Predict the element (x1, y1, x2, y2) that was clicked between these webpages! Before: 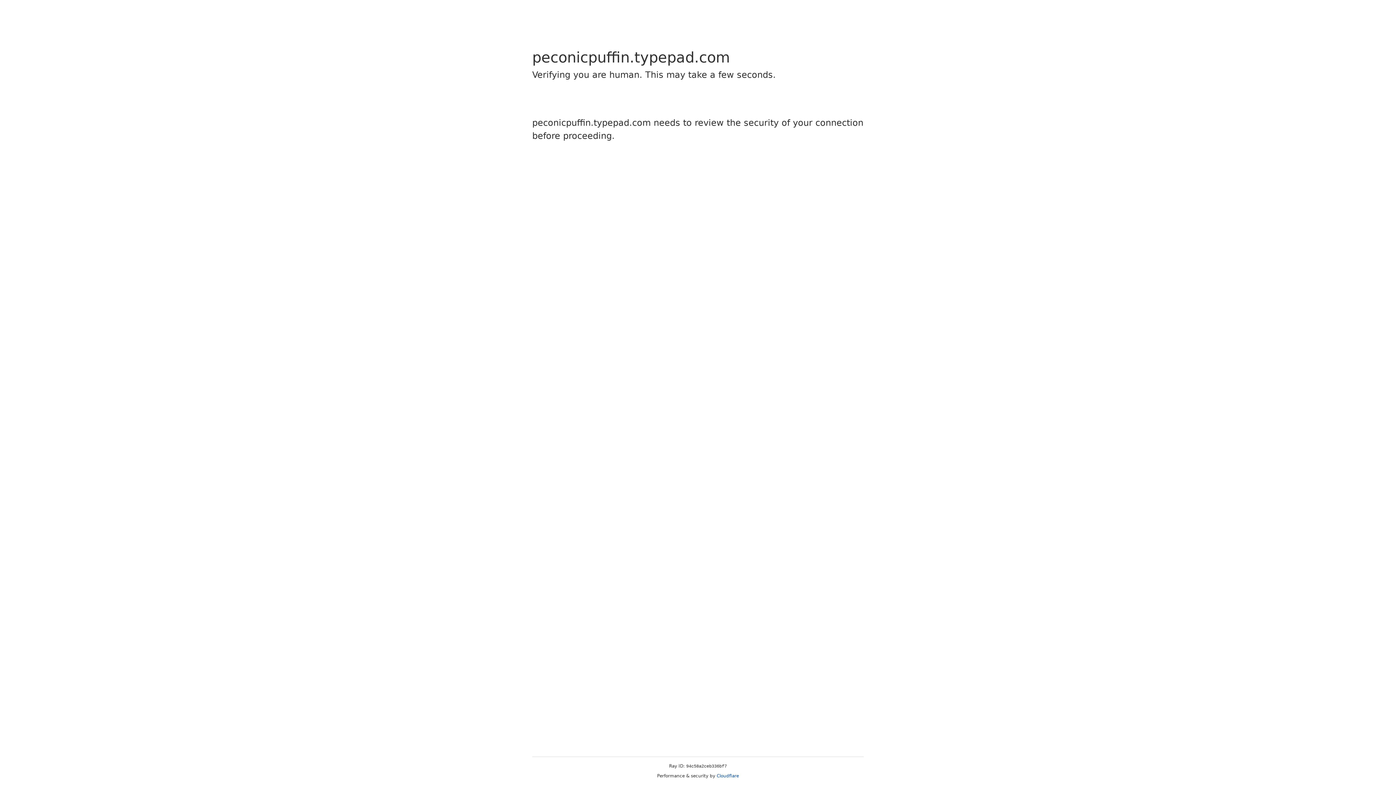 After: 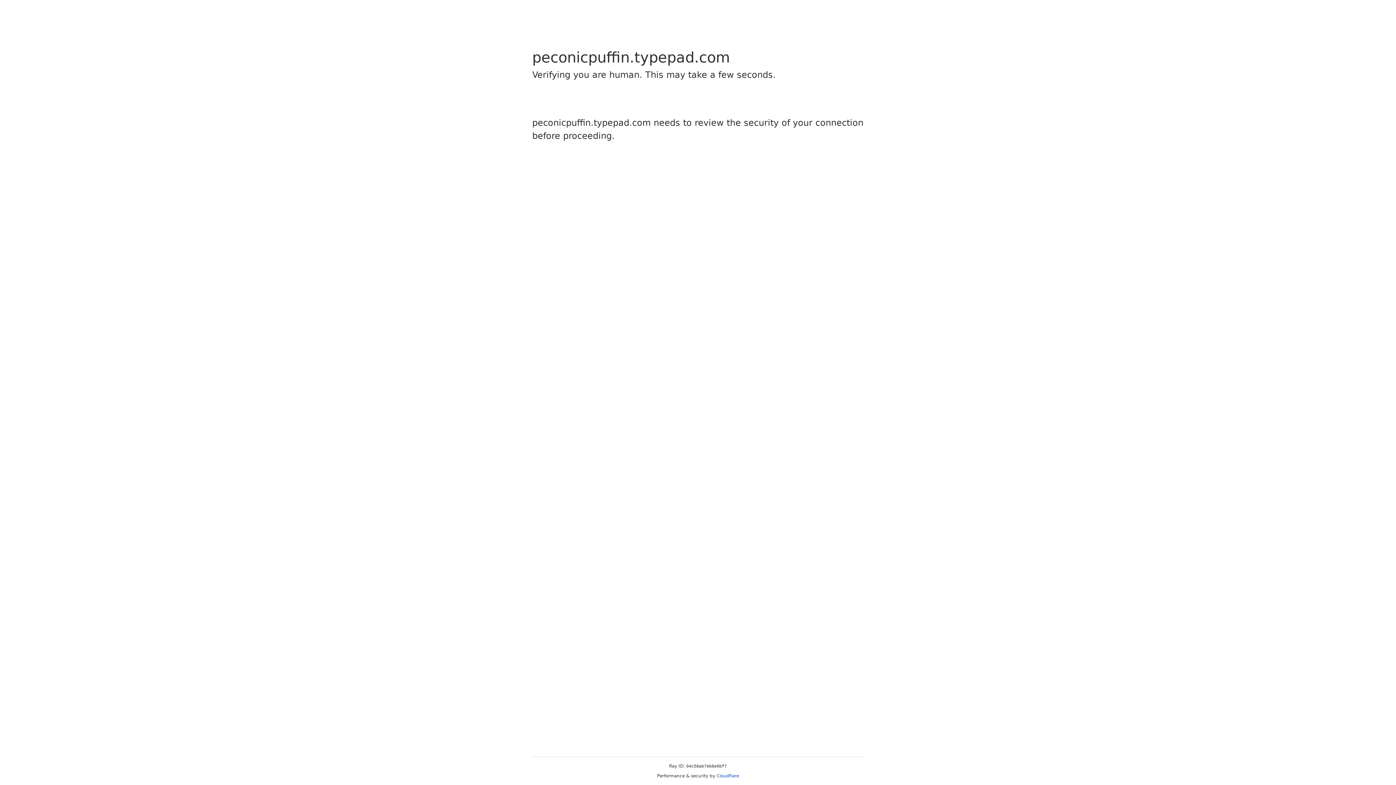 Action: bbox: (716, 773, 739, 778) label: Cloudflare